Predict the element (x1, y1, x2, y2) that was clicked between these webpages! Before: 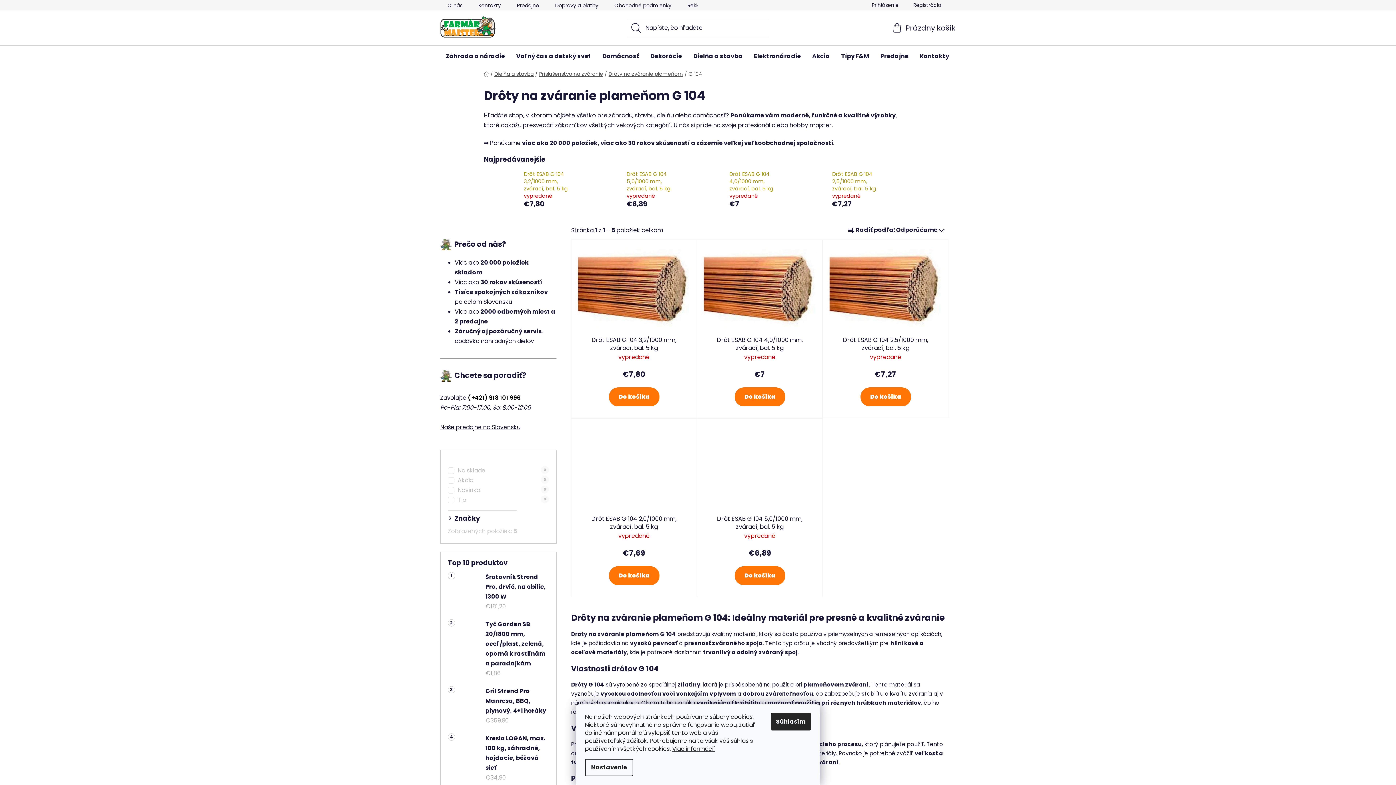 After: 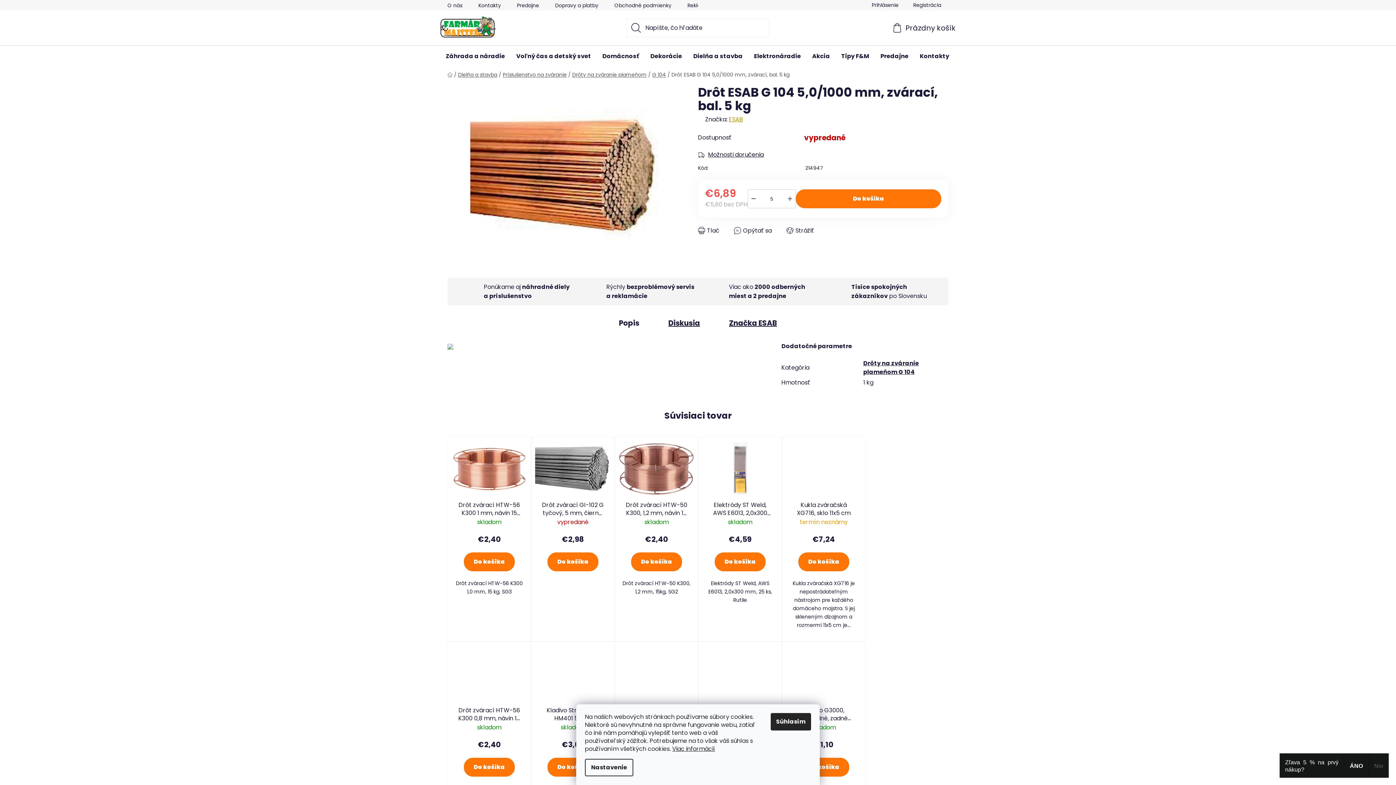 Action: label: Drôt ESAB G 104 5,0/1000 mm, zvárací, bal. 5 kg bbox: (701, 515, 818, 531)